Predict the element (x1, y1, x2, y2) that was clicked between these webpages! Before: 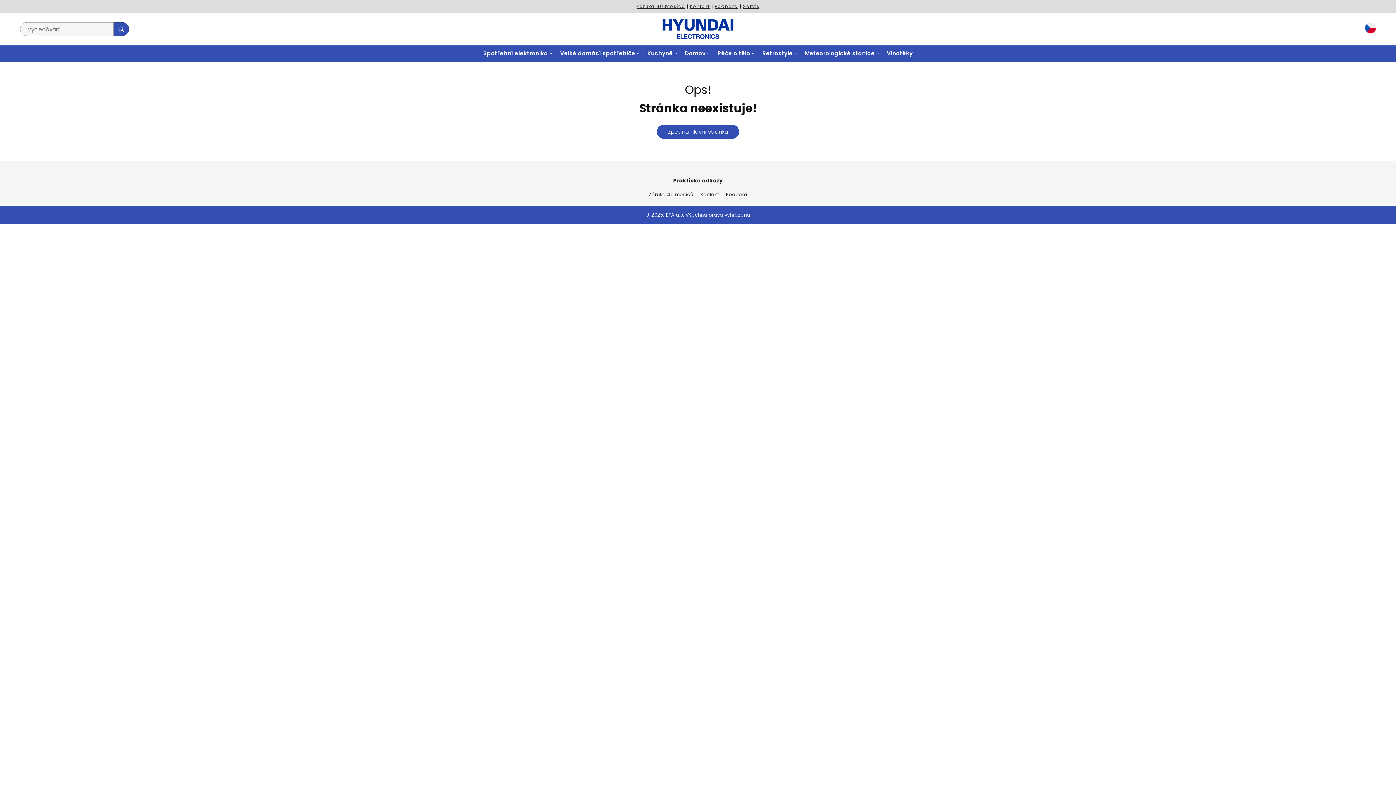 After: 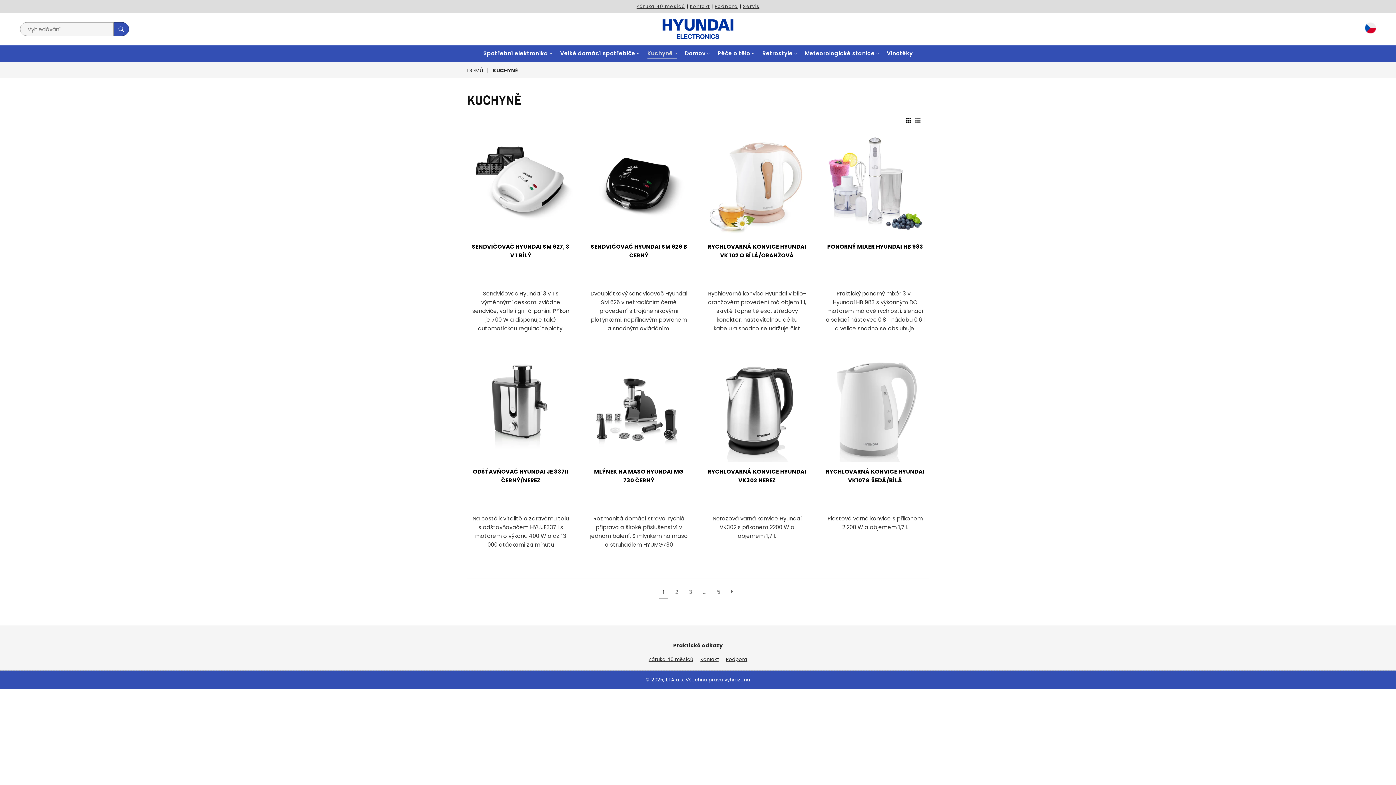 Action: label: Kuchyně  bbox: (644, 45, 680, 62)